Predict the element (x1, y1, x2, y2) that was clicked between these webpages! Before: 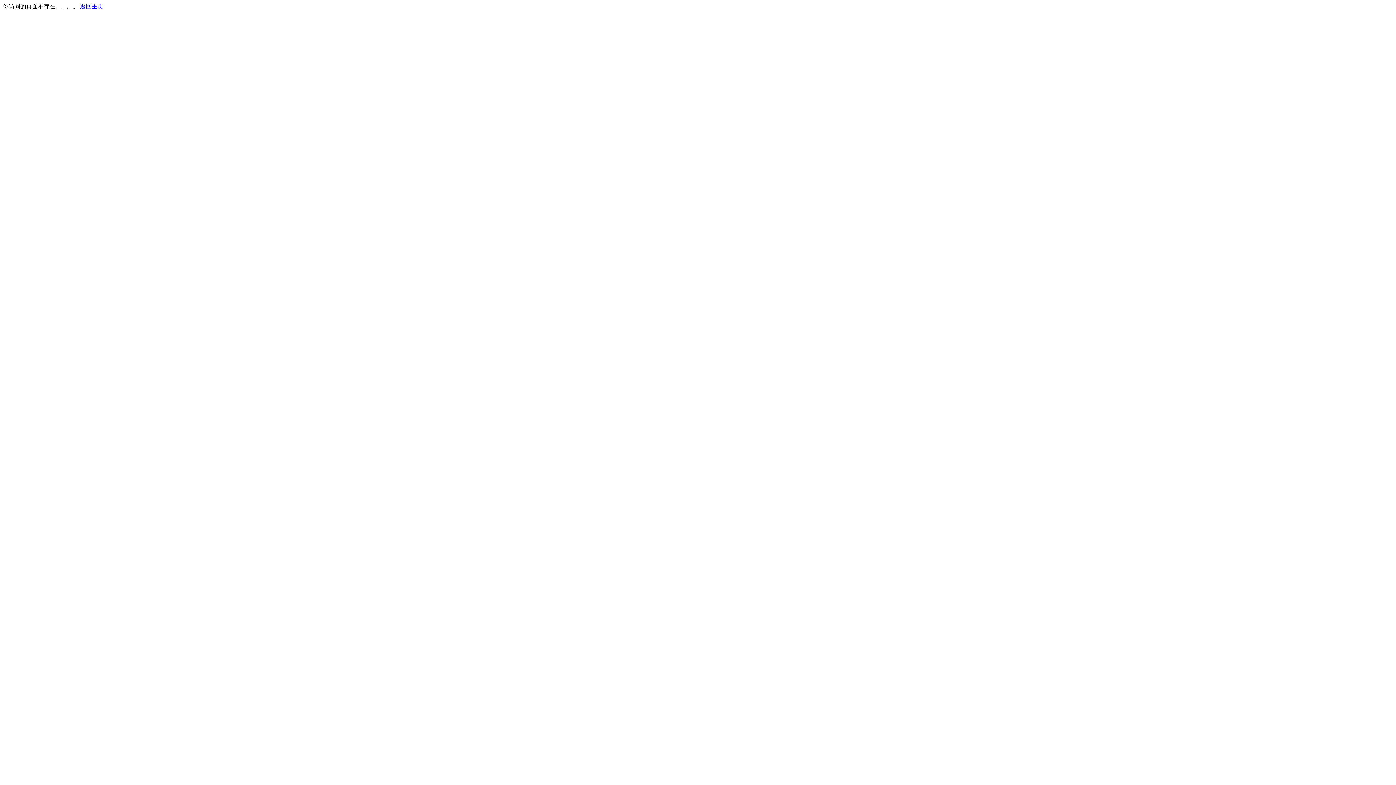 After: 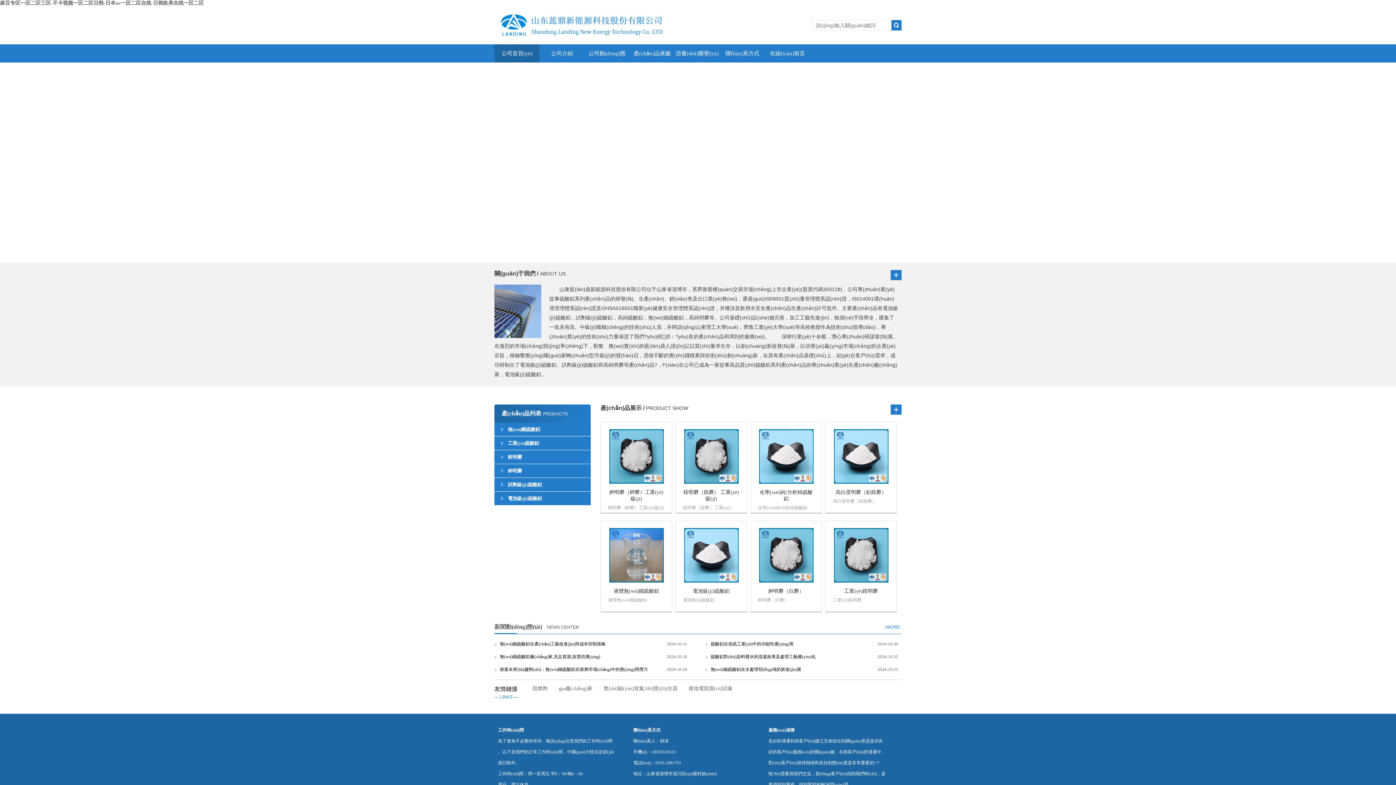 Action: label: 返回主页 bbox: (80, 3, 103, 9)